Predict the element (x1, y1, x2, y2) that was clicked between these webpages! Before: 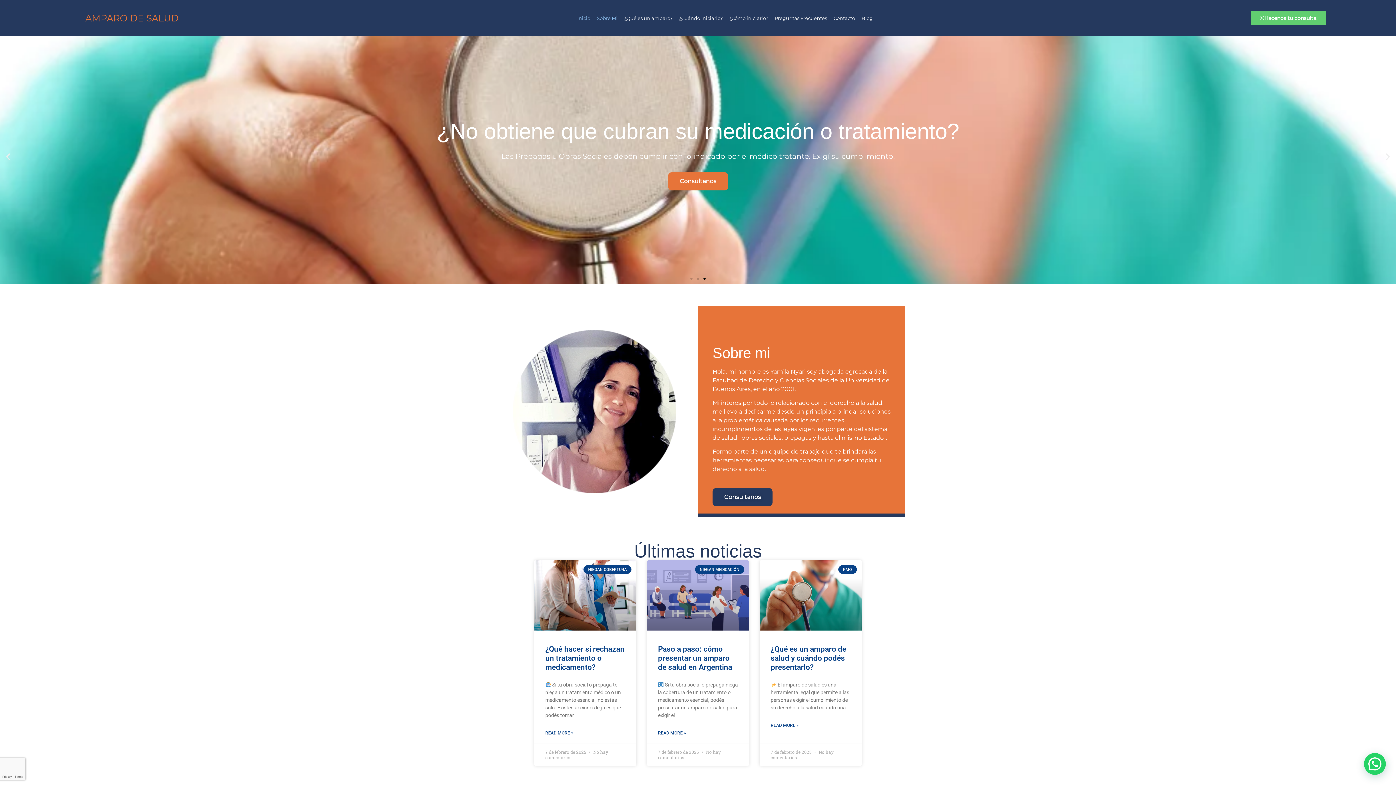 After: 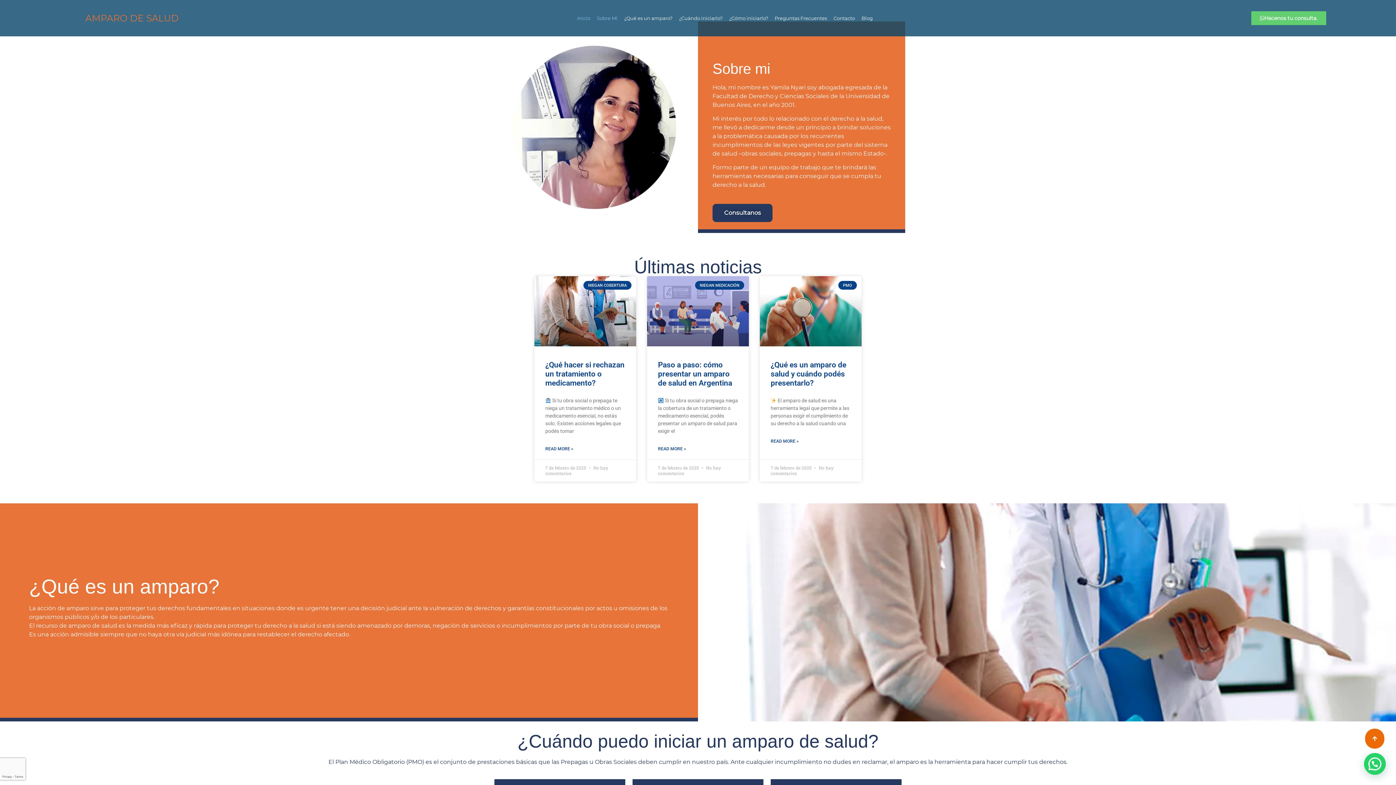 Action: label: Sobre Mi bbox: (593, 9, 621, 26)